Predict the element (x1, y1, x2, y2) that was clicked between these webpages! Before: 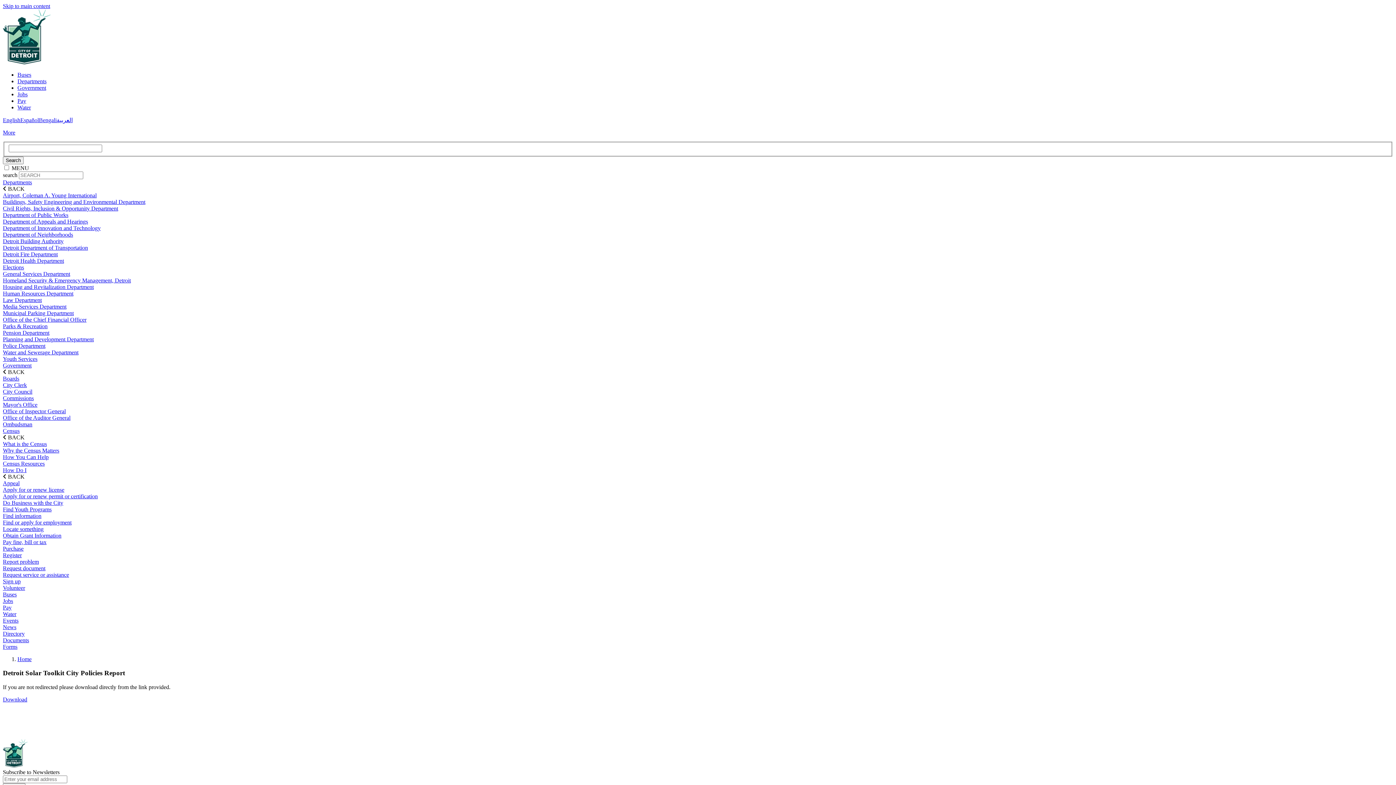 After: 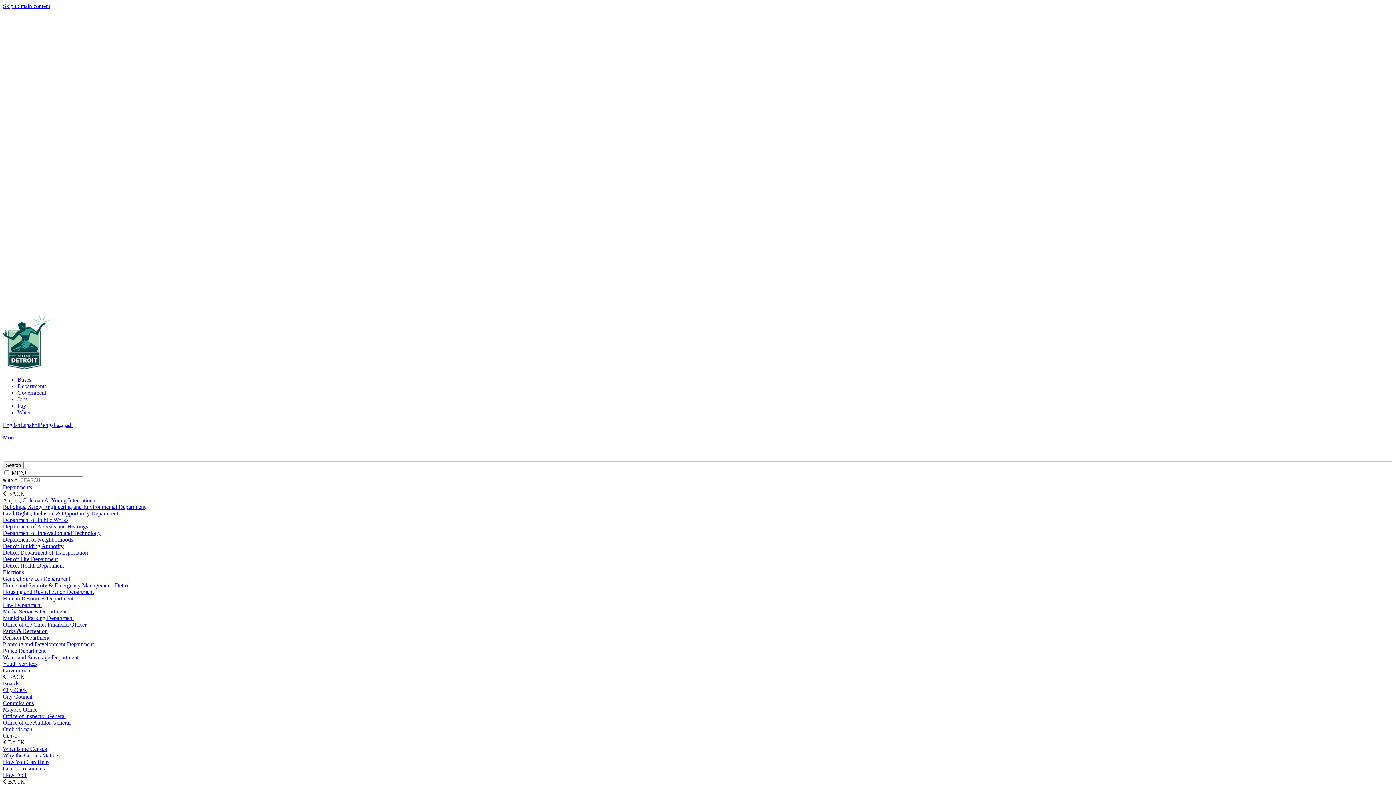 Action: label: Pension Department bbox: (2, 329, 49, 335)